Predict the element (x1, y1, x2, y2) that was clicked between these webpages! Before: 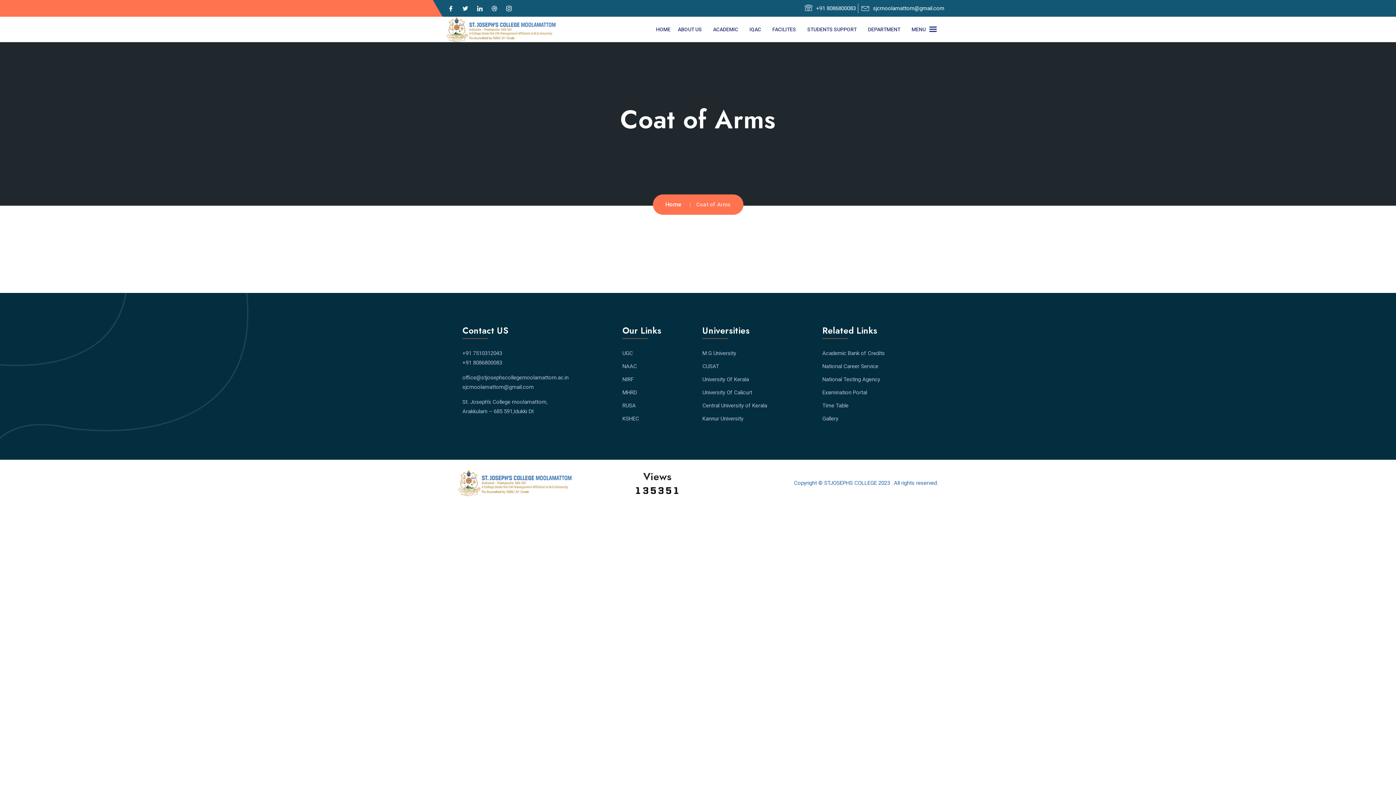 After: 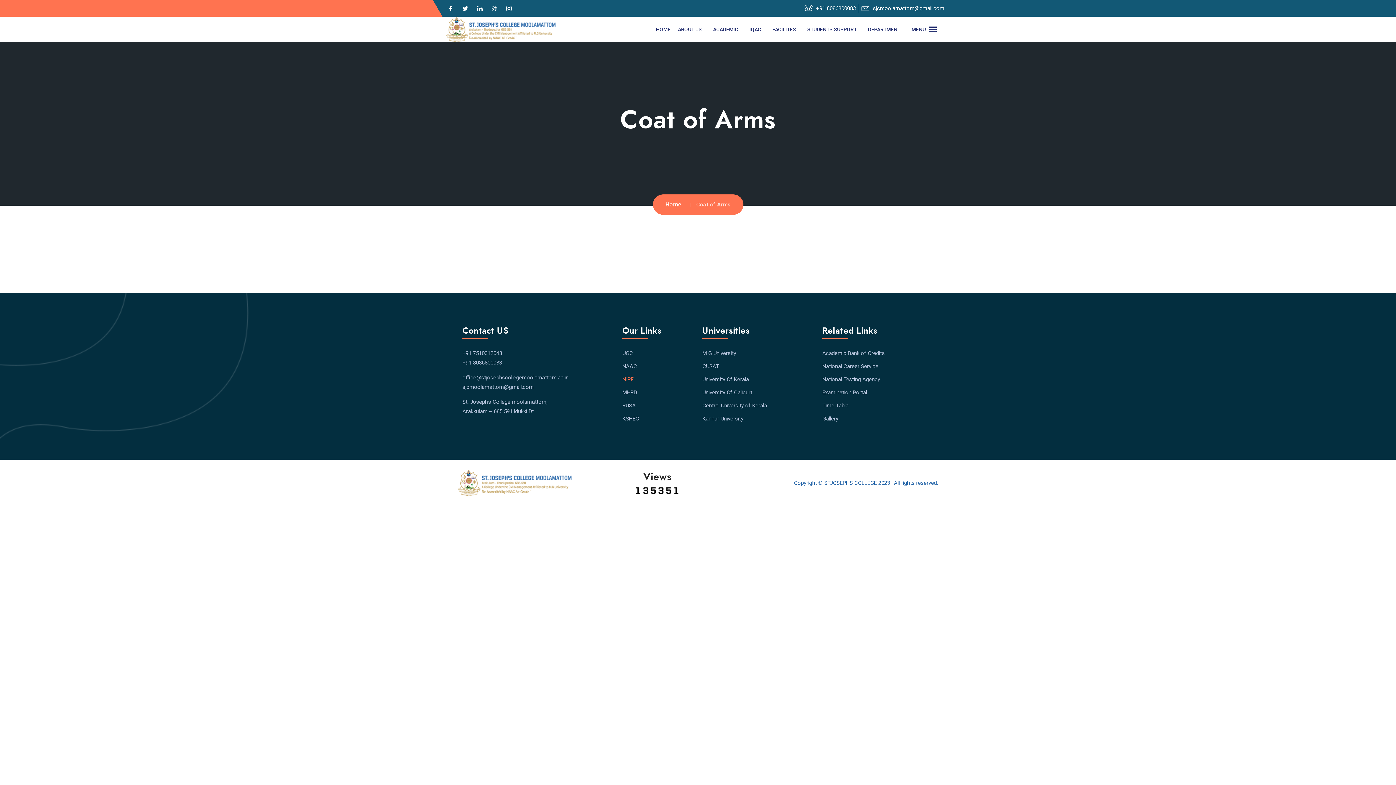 Action: label: NIRF bbox: (622, 374, 633, 384)